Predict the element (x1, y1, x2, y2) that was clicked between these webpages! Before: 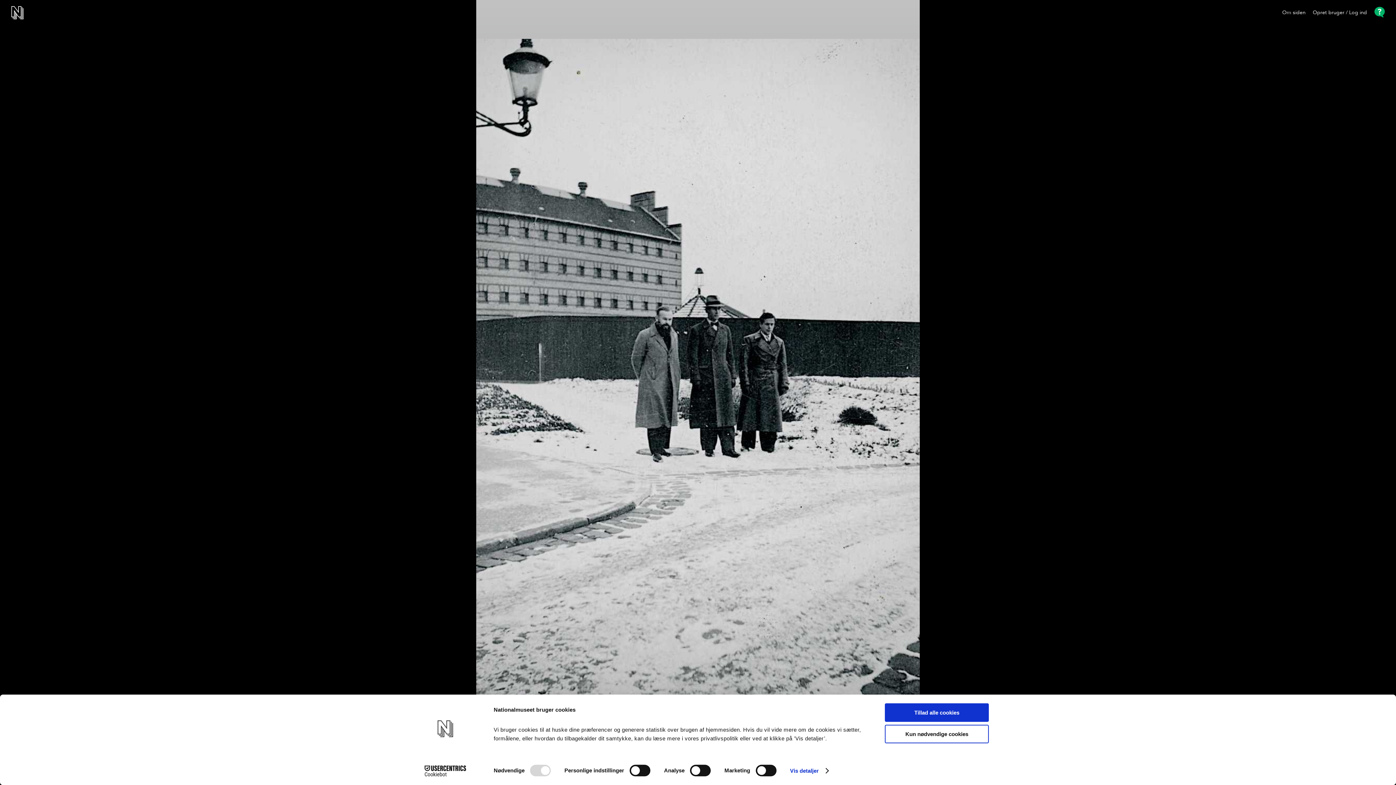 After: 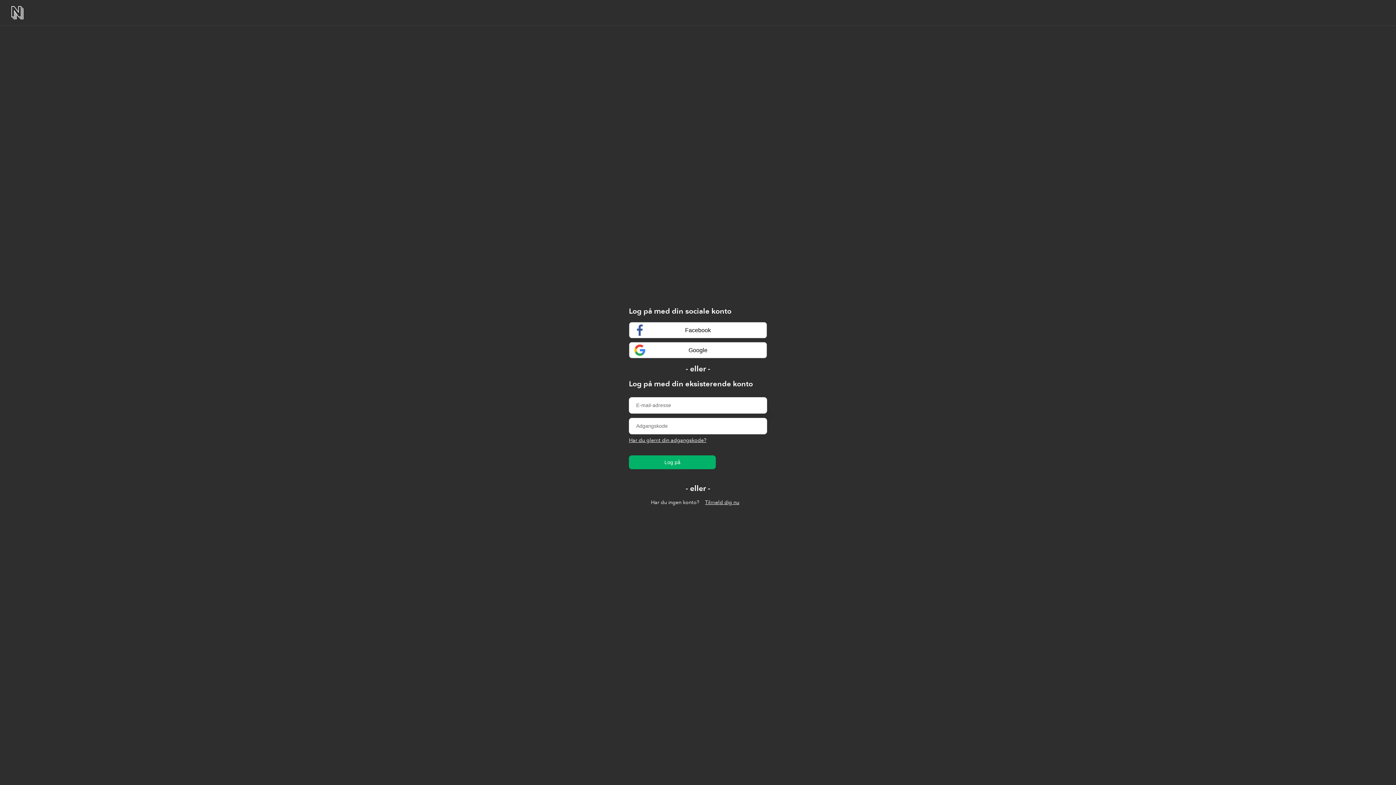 Action: bbox: (1313, 9, 1367, 15) label: Opret bruger / Log ind